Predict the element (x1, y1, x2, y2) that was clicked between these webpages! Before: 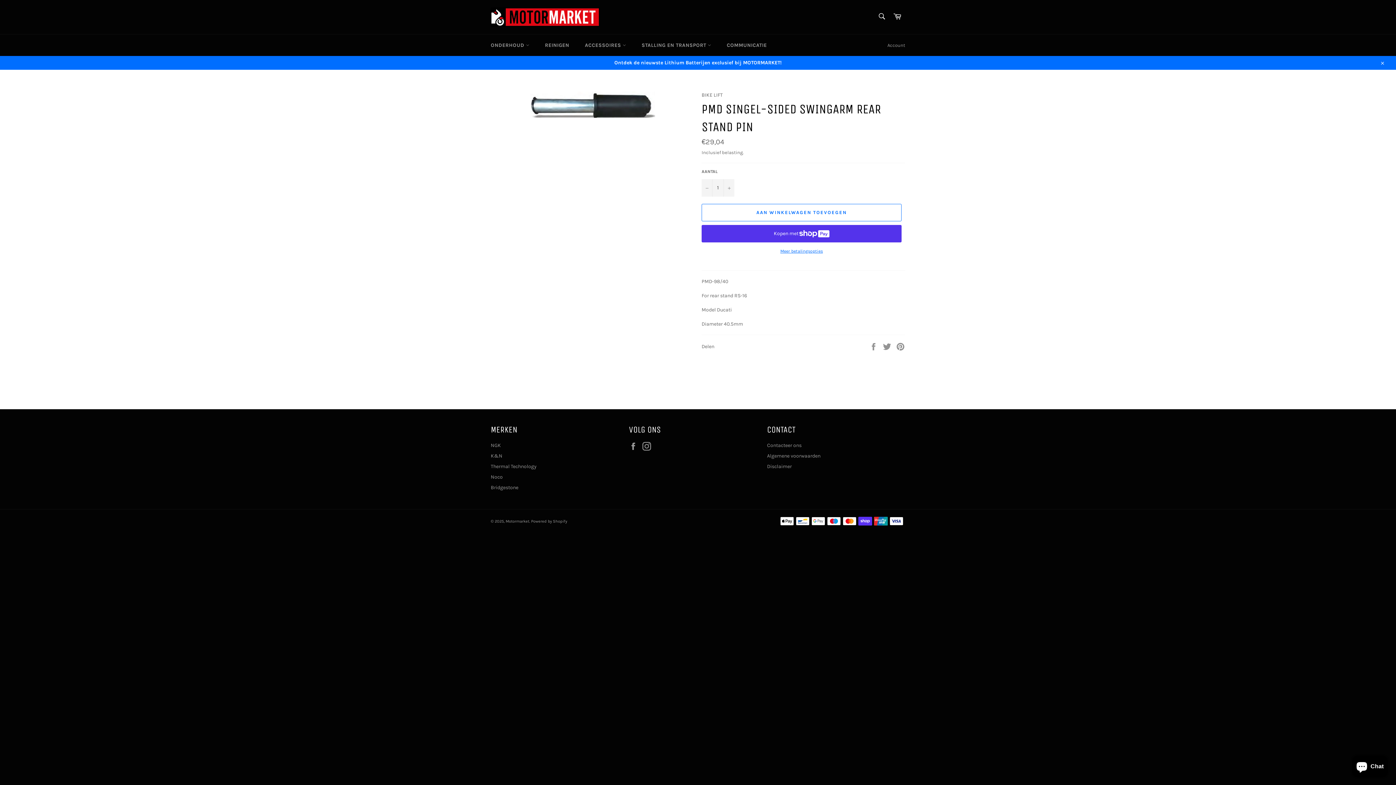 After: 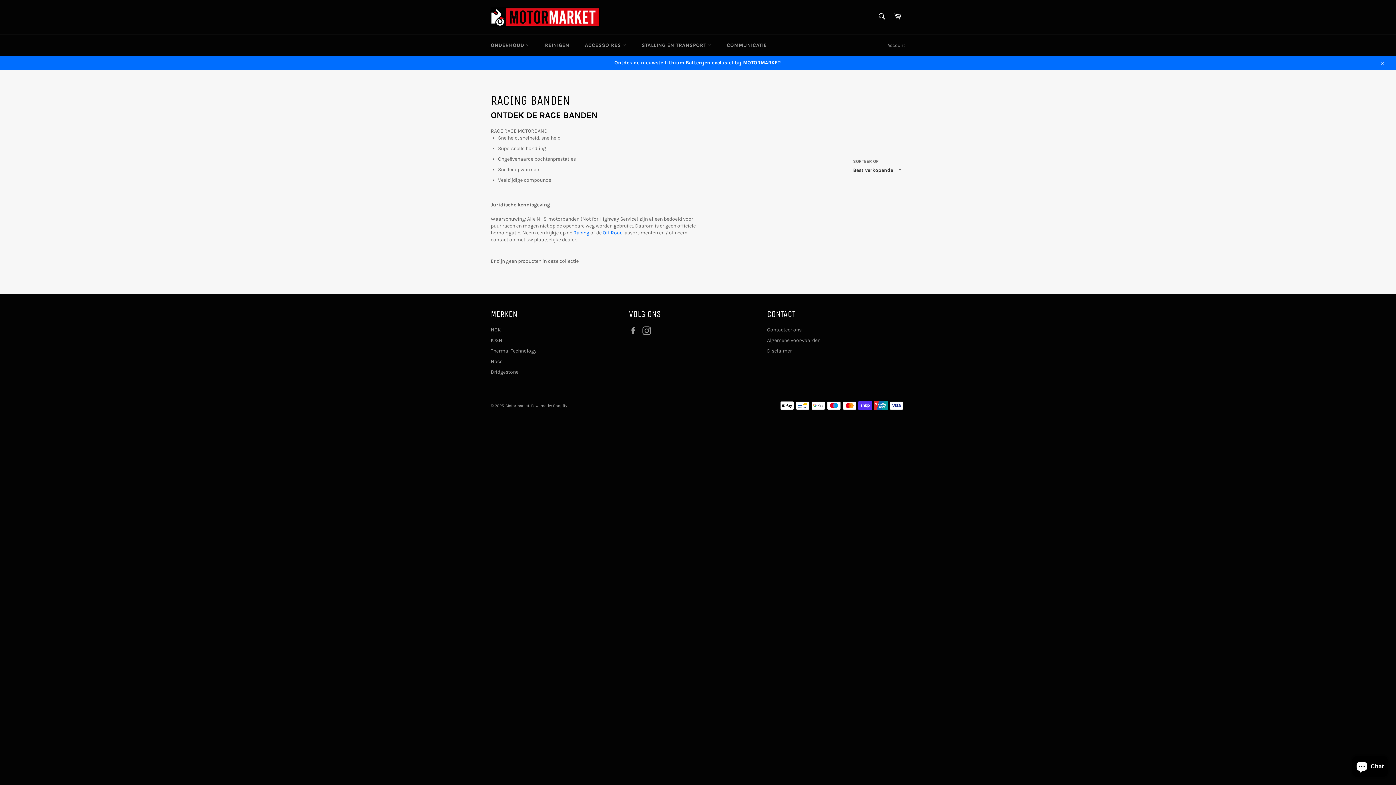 Action: bbox: (490, 484, 518, 490) label: Bridgestone